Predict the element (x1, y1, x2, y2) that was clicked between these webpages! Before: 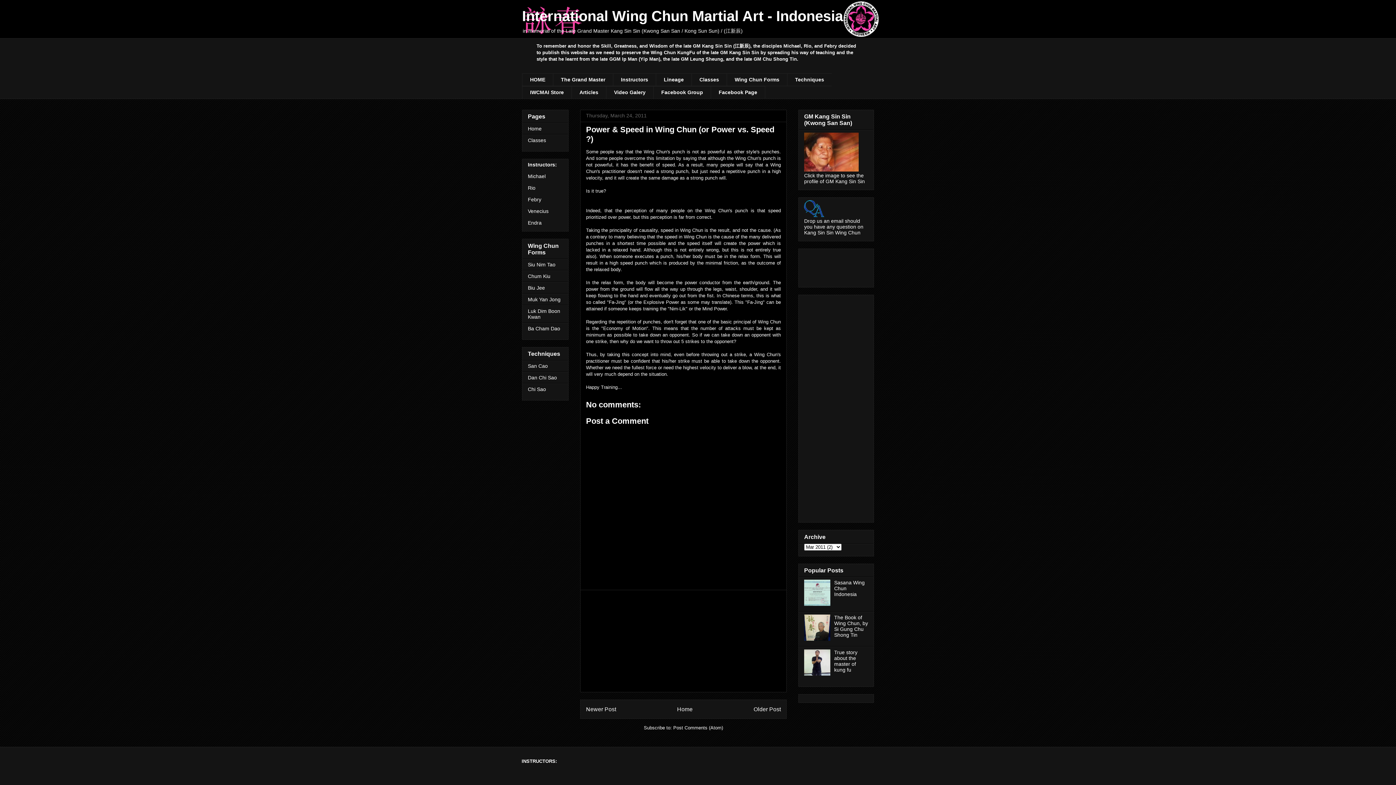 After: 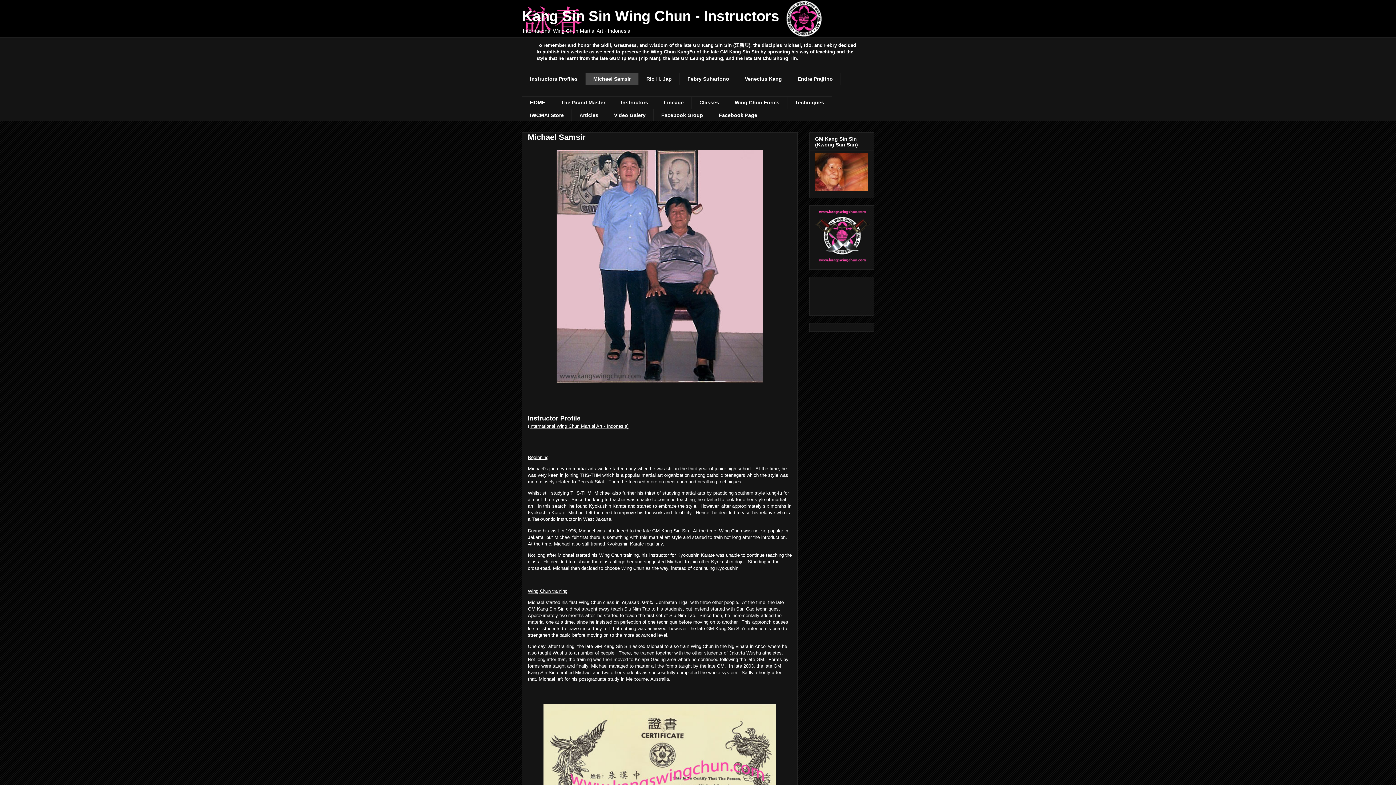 Action: bbox: (528, 173, 545, 179) label: Michael